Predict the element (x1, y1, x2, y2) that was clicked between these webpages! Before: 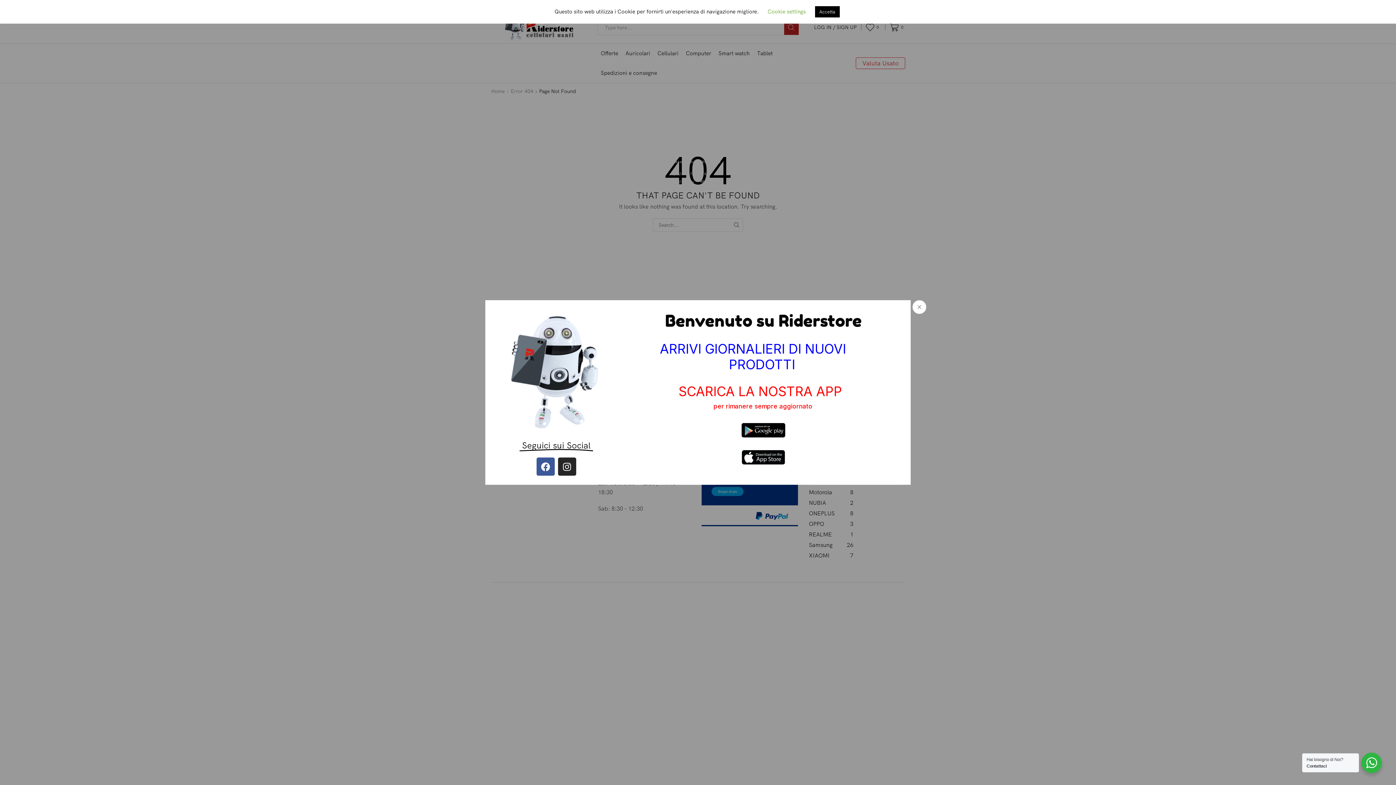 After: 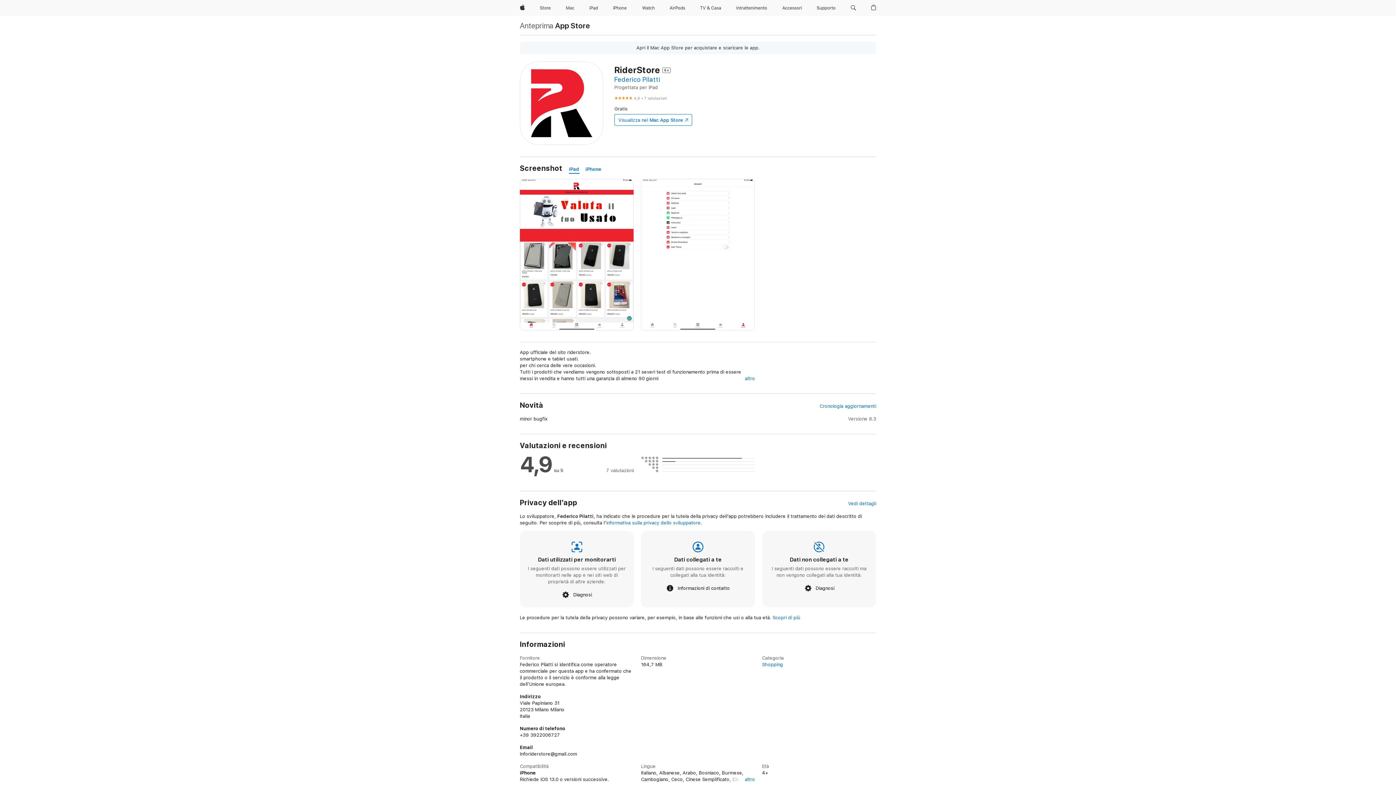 Action: bbox: (709, 450, 818, 465)